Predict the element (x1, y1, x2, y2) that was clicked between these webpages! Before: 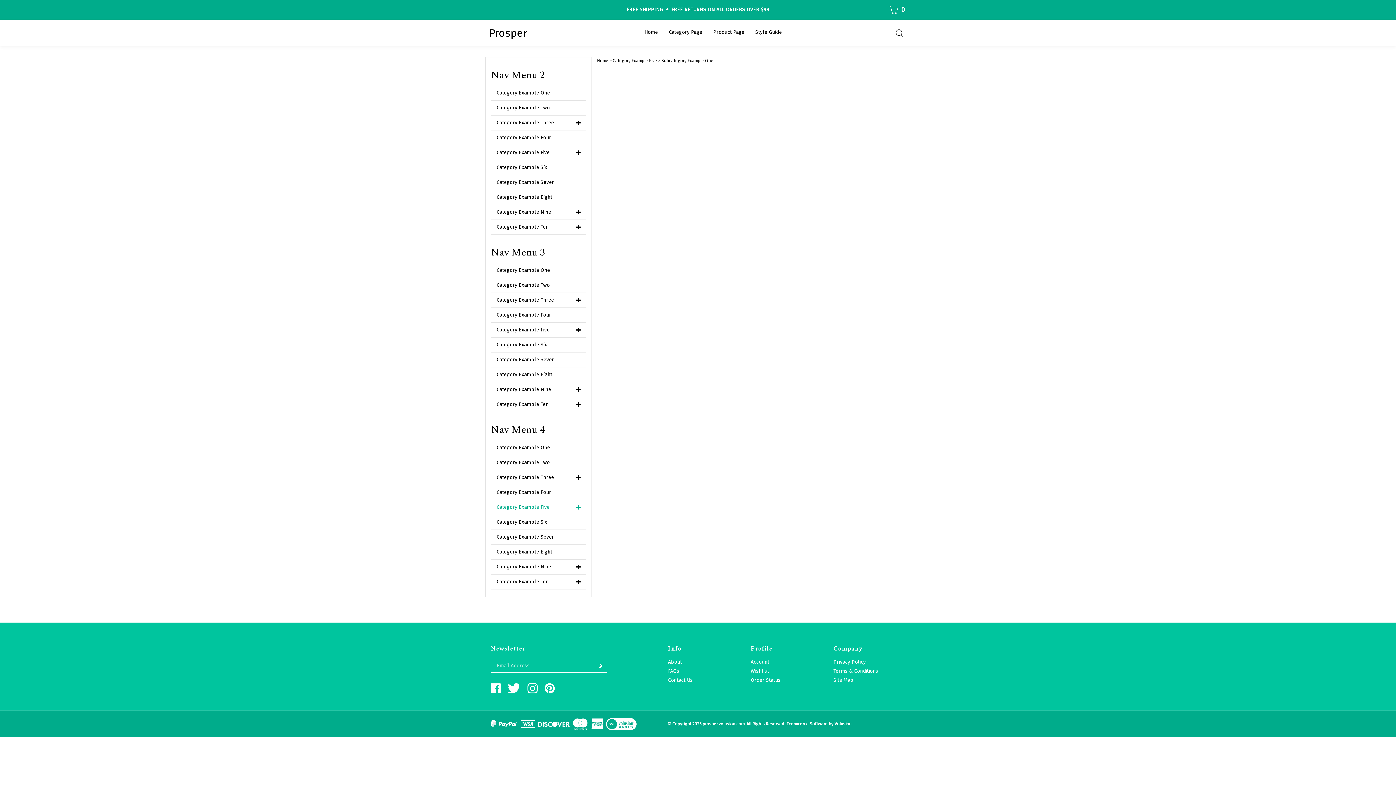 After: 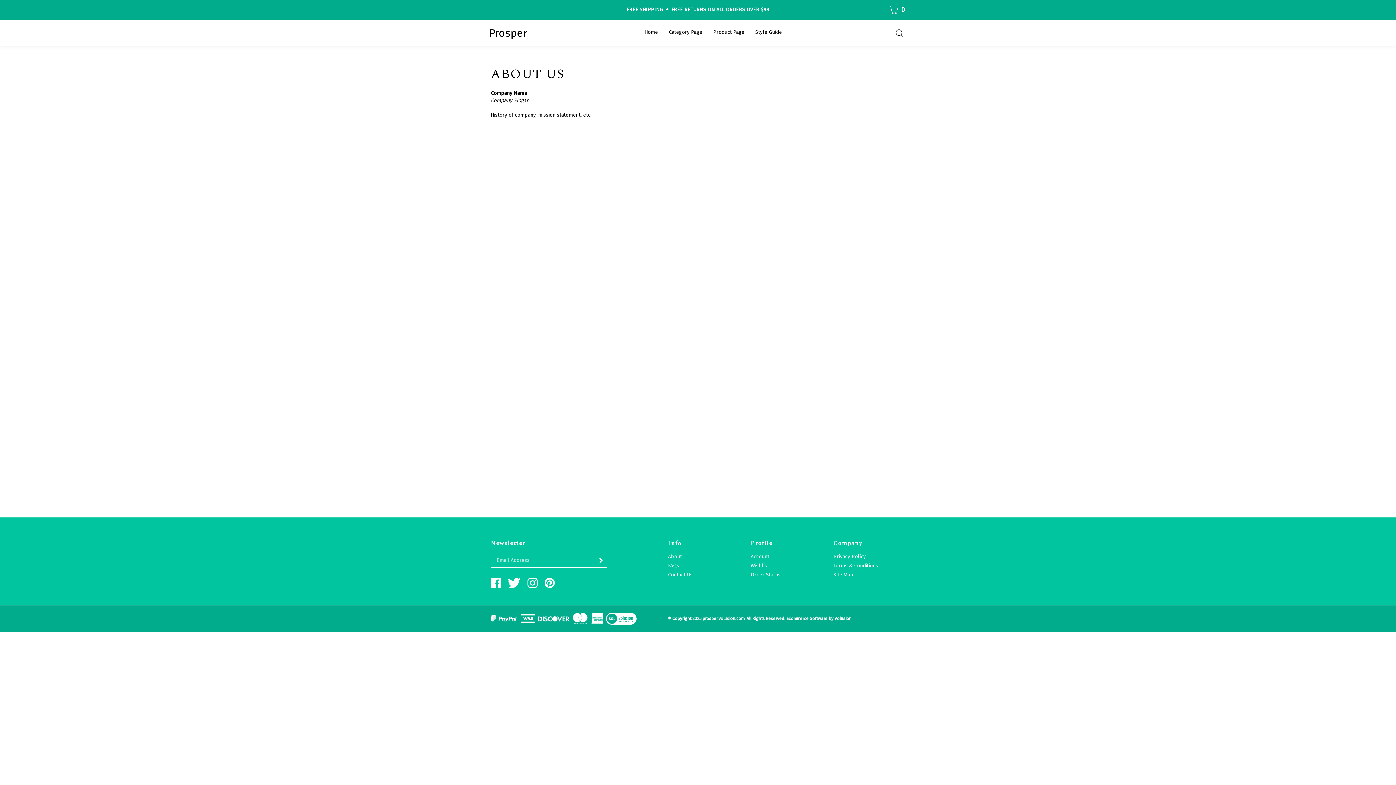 Action: bbox: (668, 659, 682, 665) label: About